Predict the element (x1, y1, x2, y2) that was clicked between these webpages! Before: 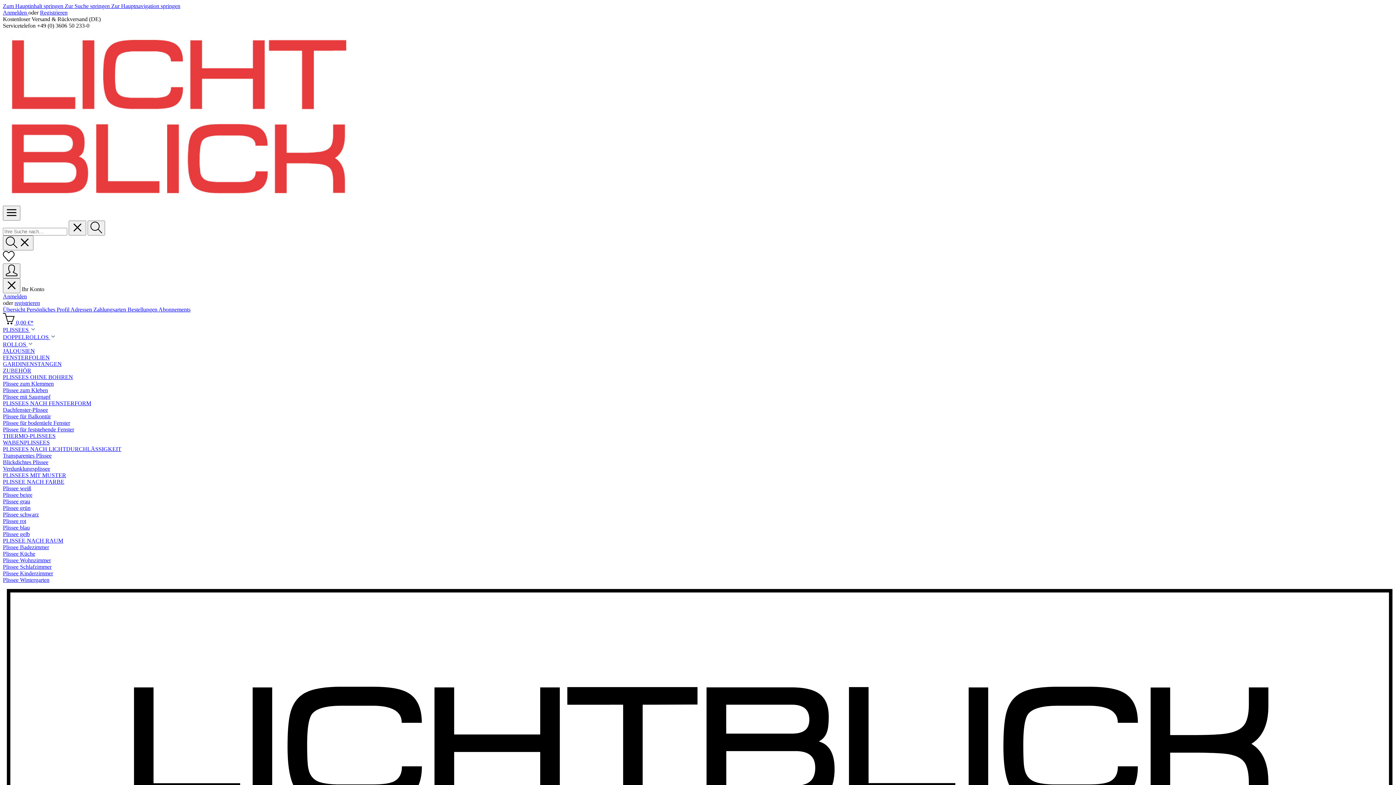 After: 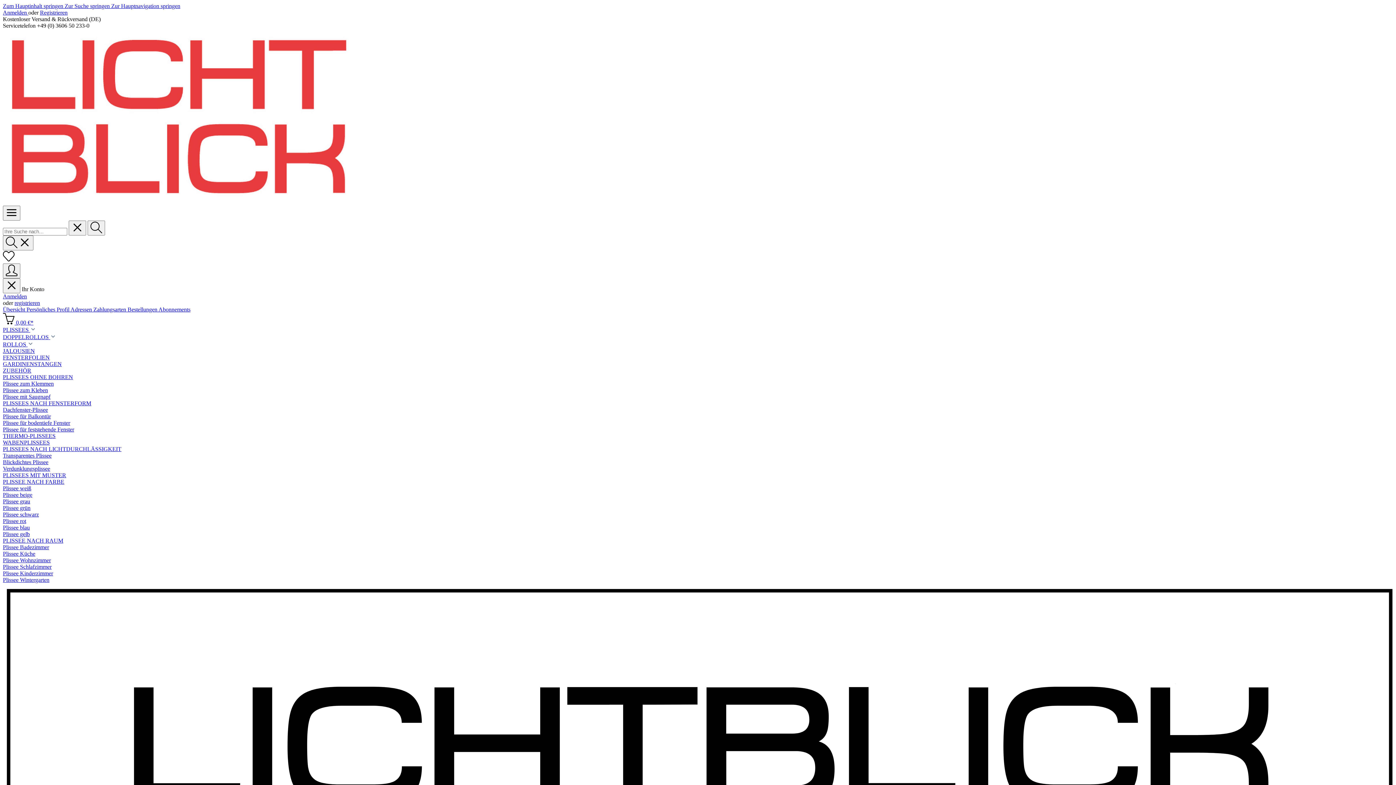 Action: label: Plissee rot bbox: (2, 518, 26, 524)